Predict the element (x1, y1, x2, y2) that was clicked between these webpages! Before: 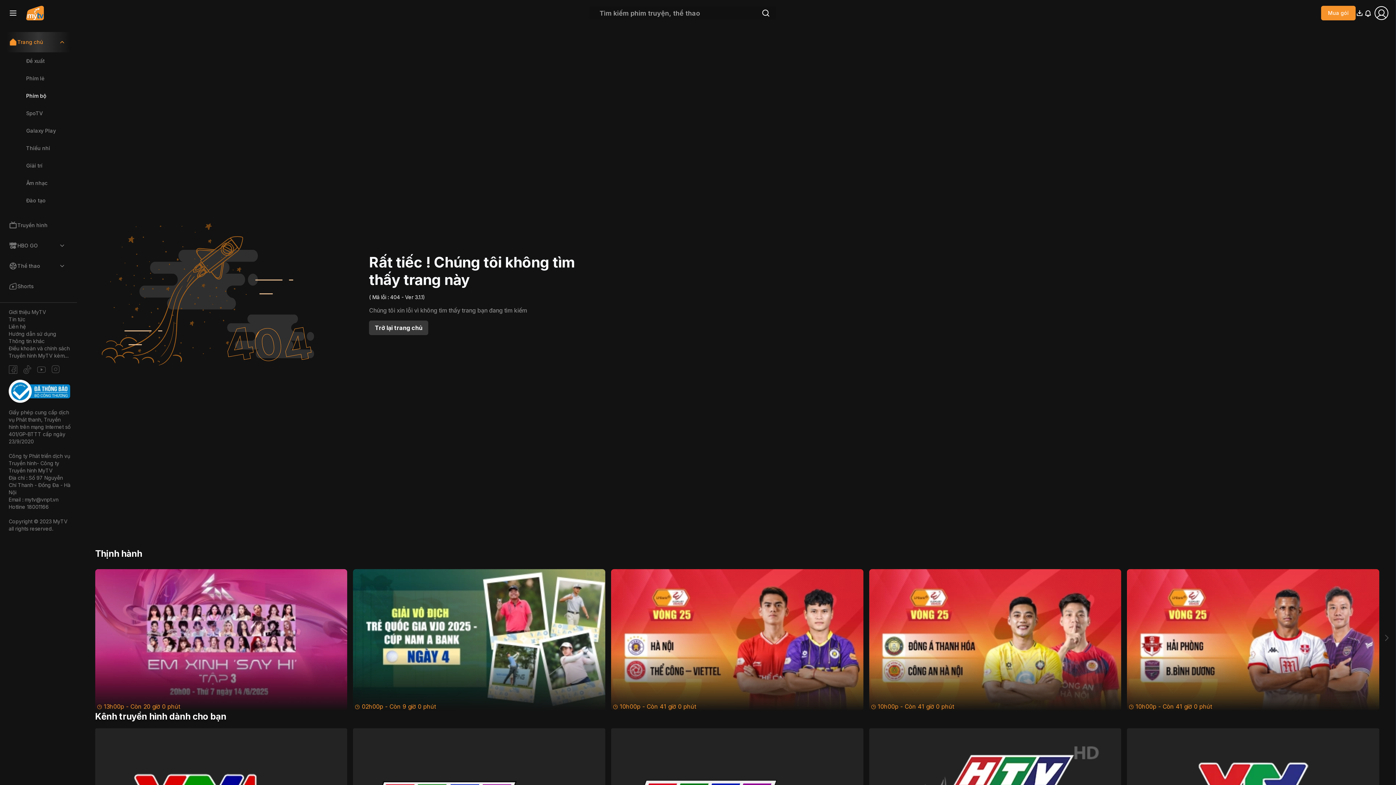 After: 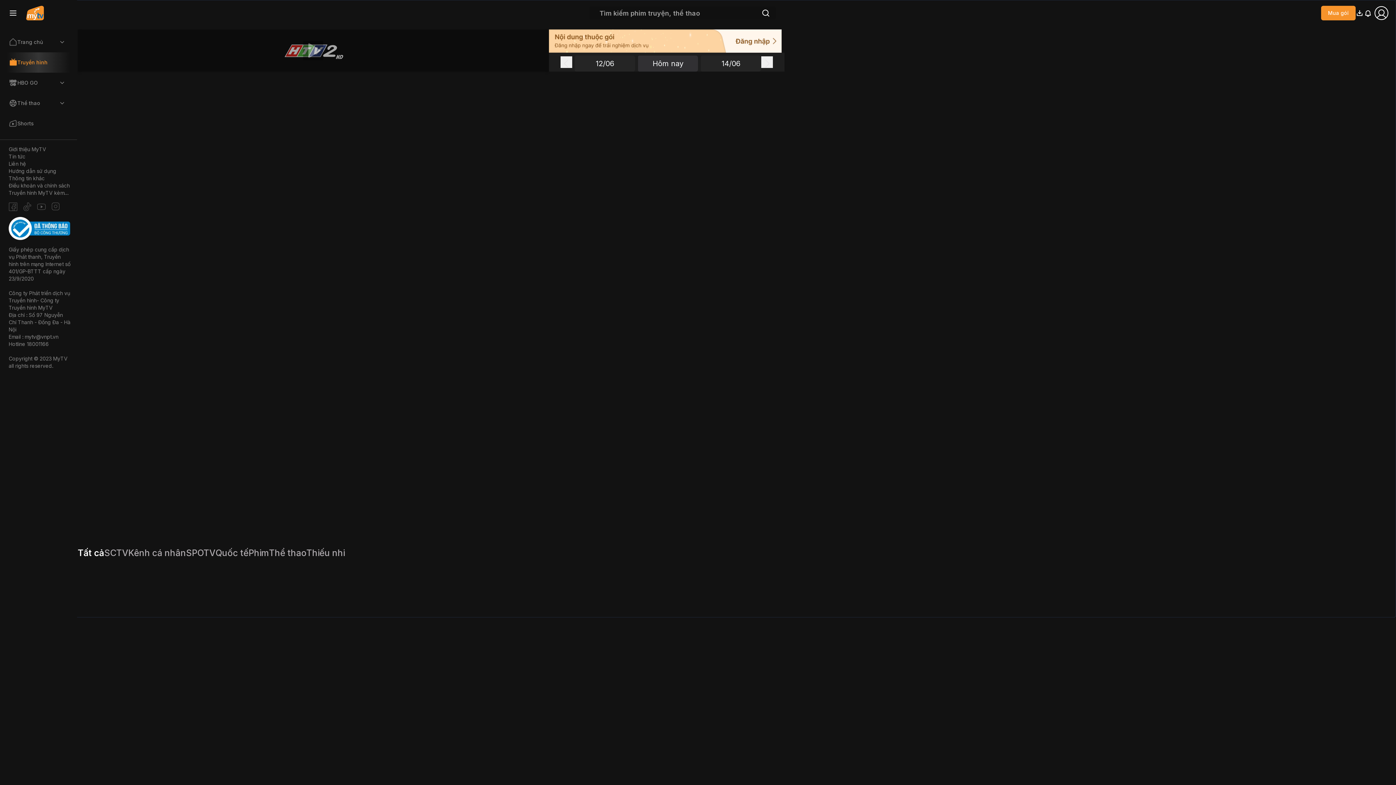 Action: bbox: (95, 569, 347, 711) label: 13h00p - Còn 20 giờ 0 phút